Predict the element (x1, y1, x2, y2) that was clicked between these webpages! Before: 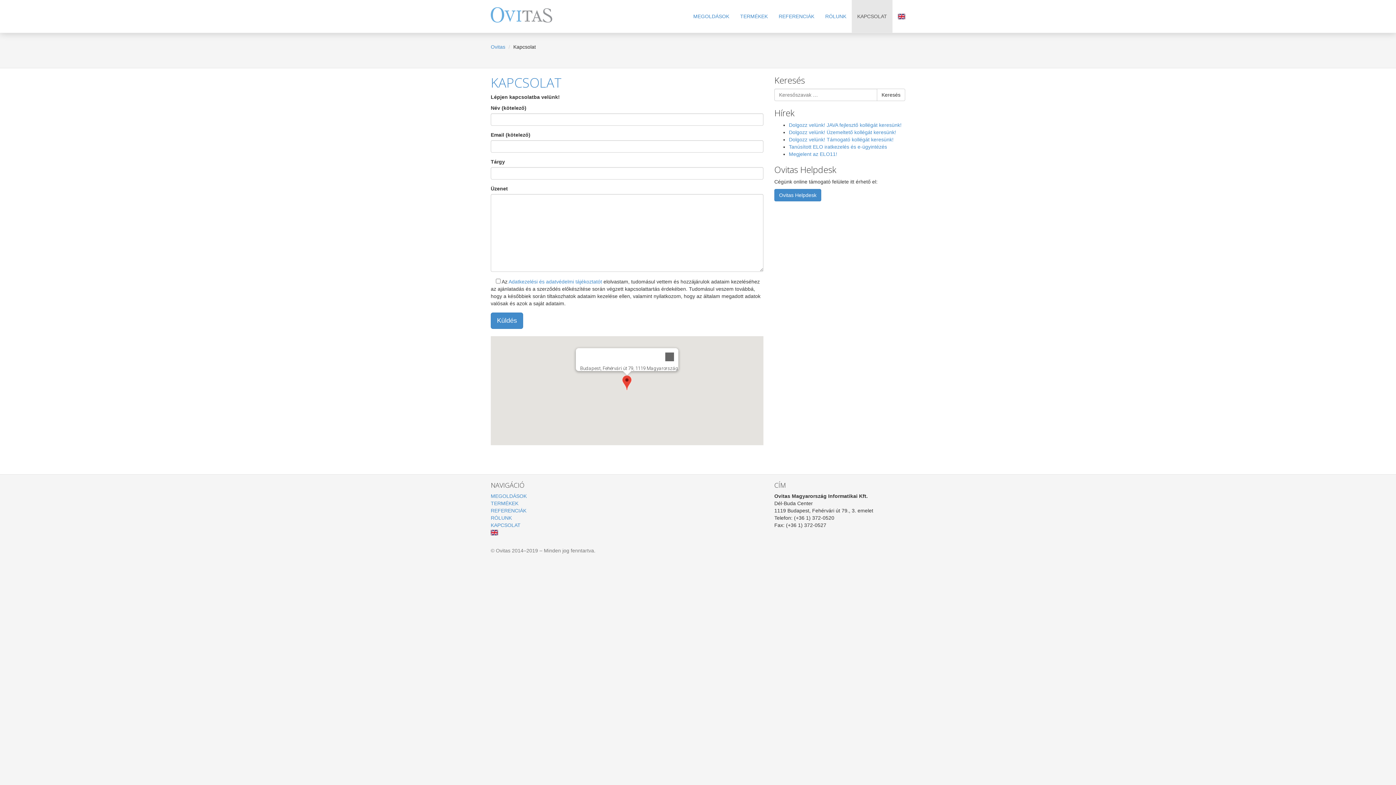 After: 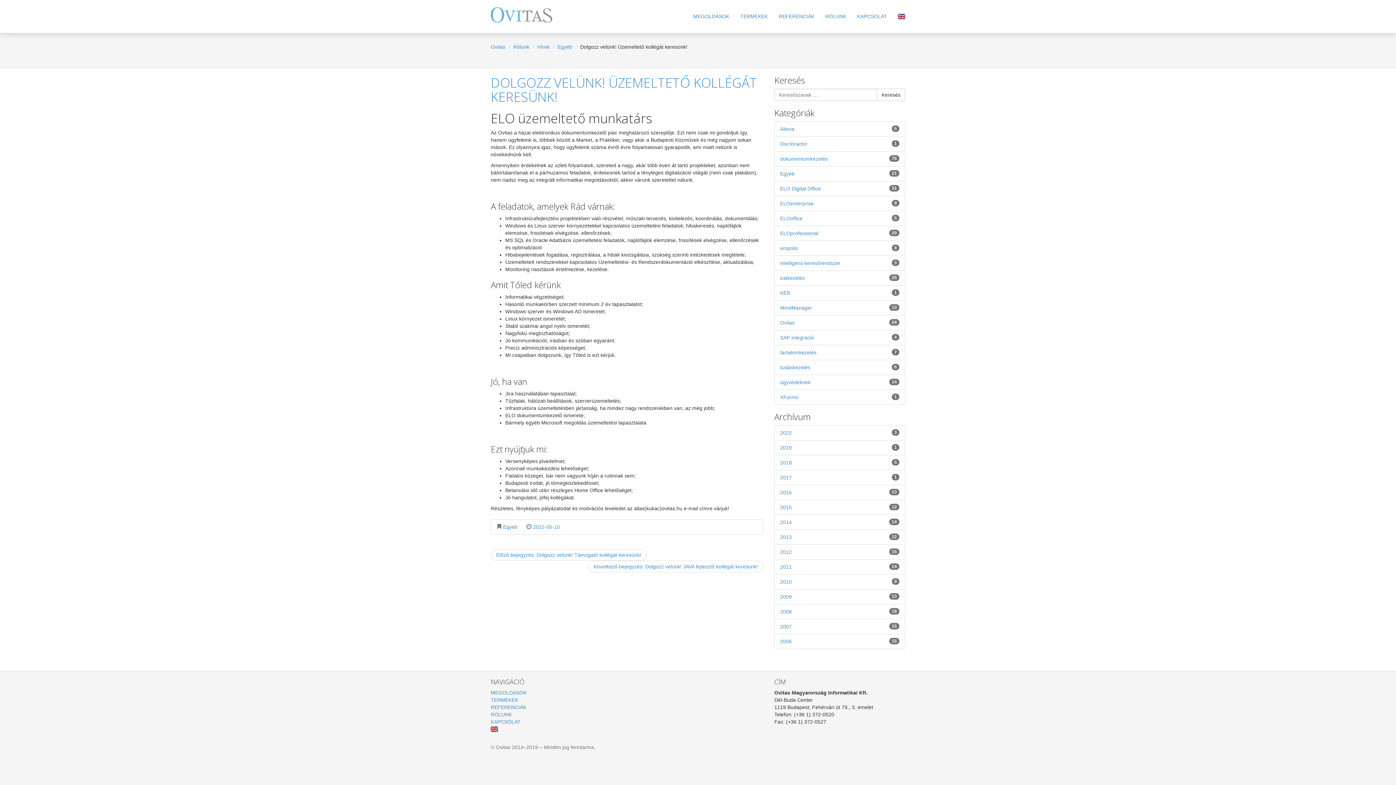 Action: bbox: (789, 129, 896, 135) label: Dolgozz velünk! Üzemeltető kollégát keresünk!